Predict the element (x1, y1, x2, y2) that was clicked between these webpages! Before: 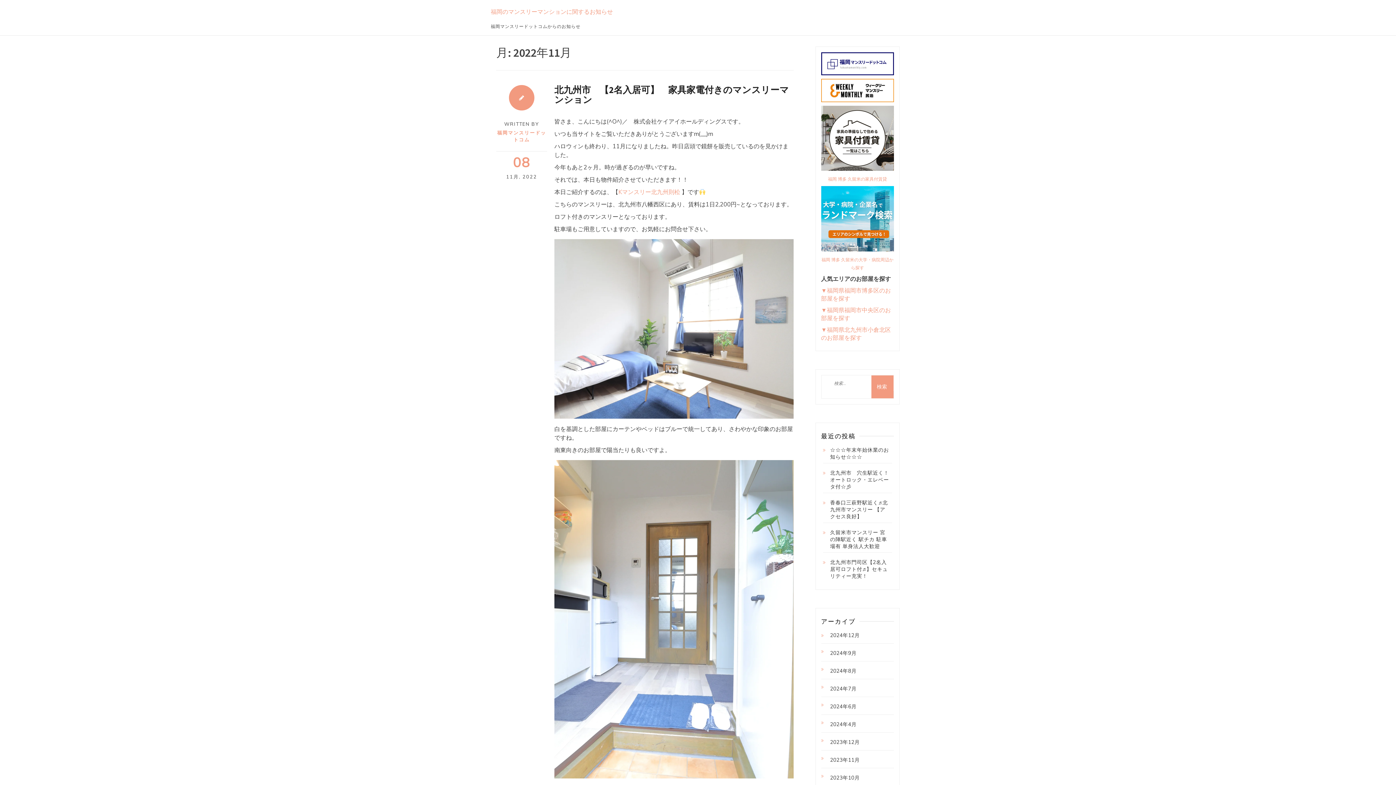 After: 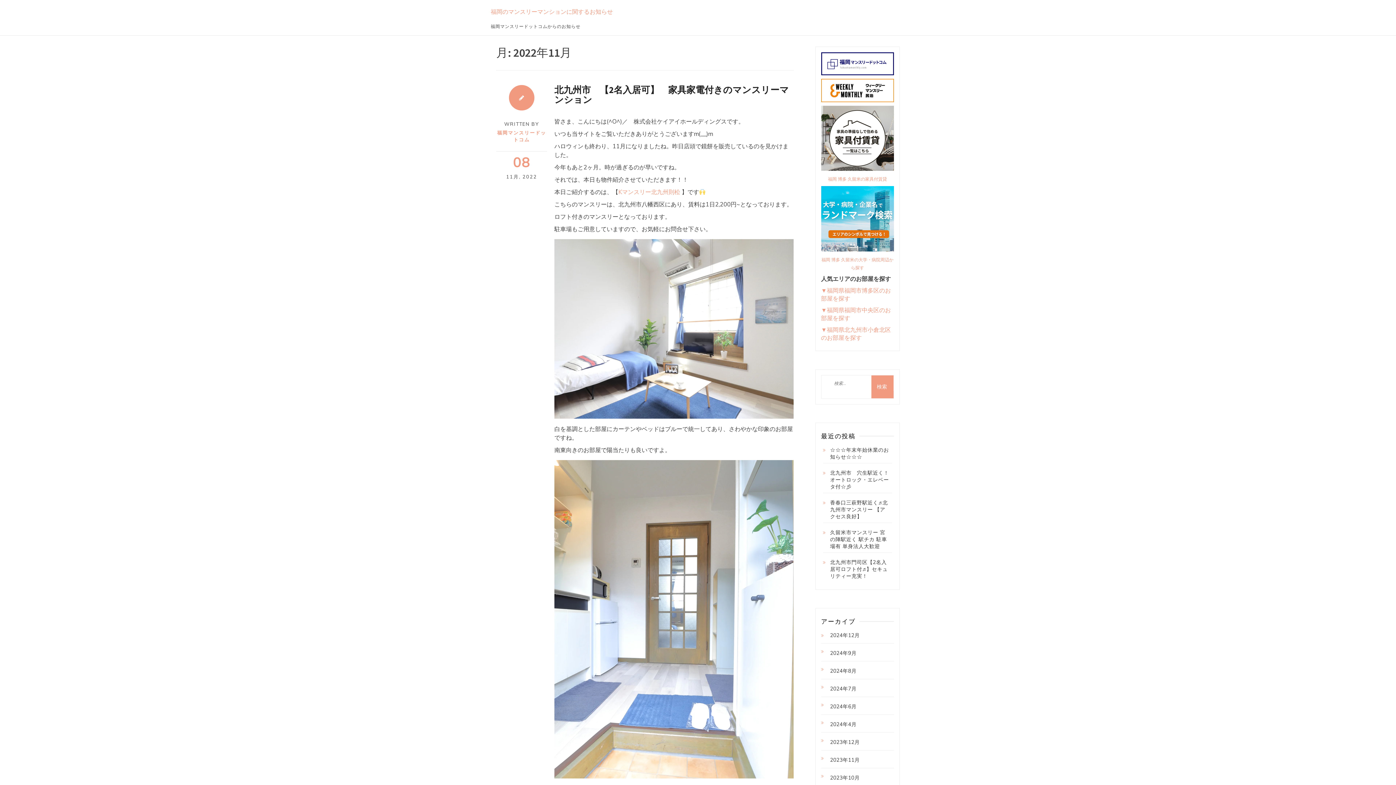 Action: bbox: (821, 135, 894, 140)